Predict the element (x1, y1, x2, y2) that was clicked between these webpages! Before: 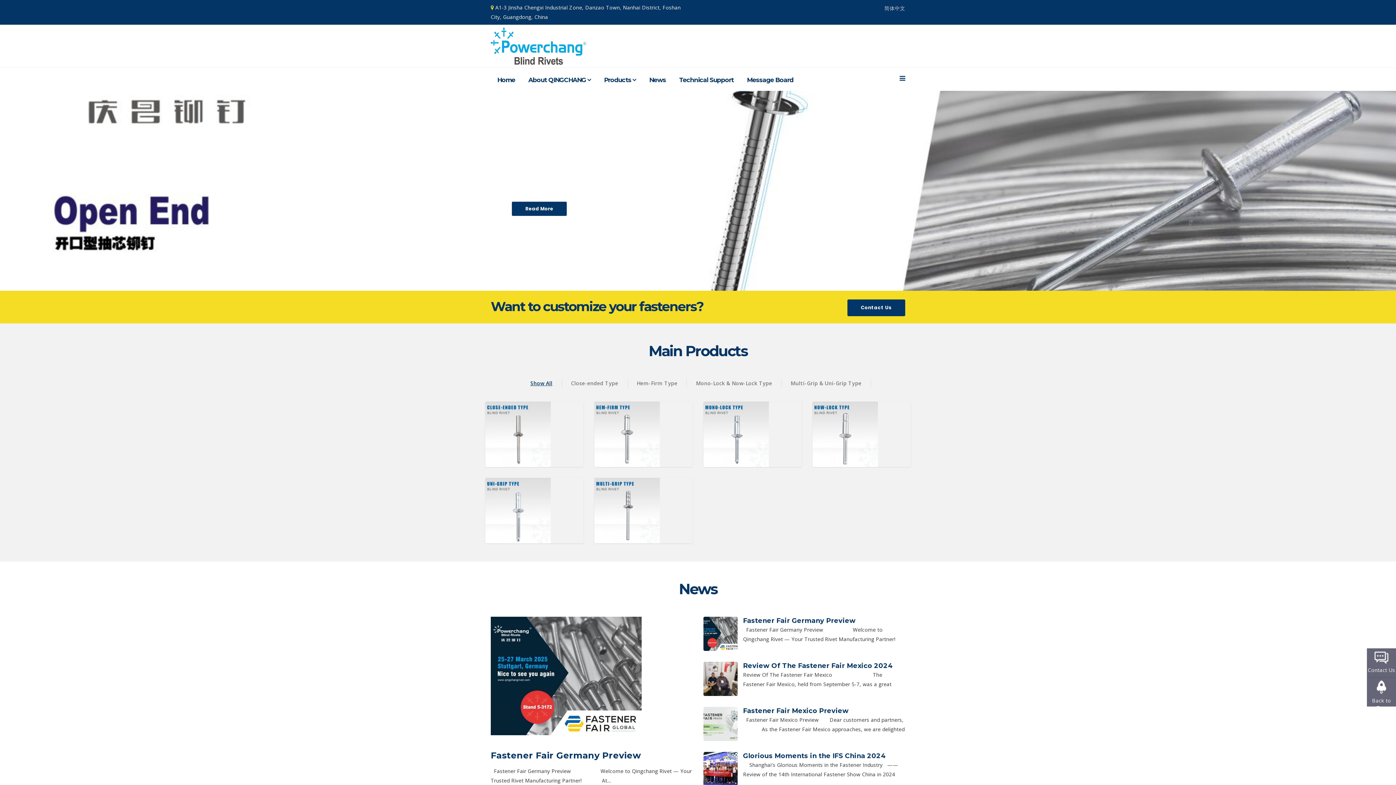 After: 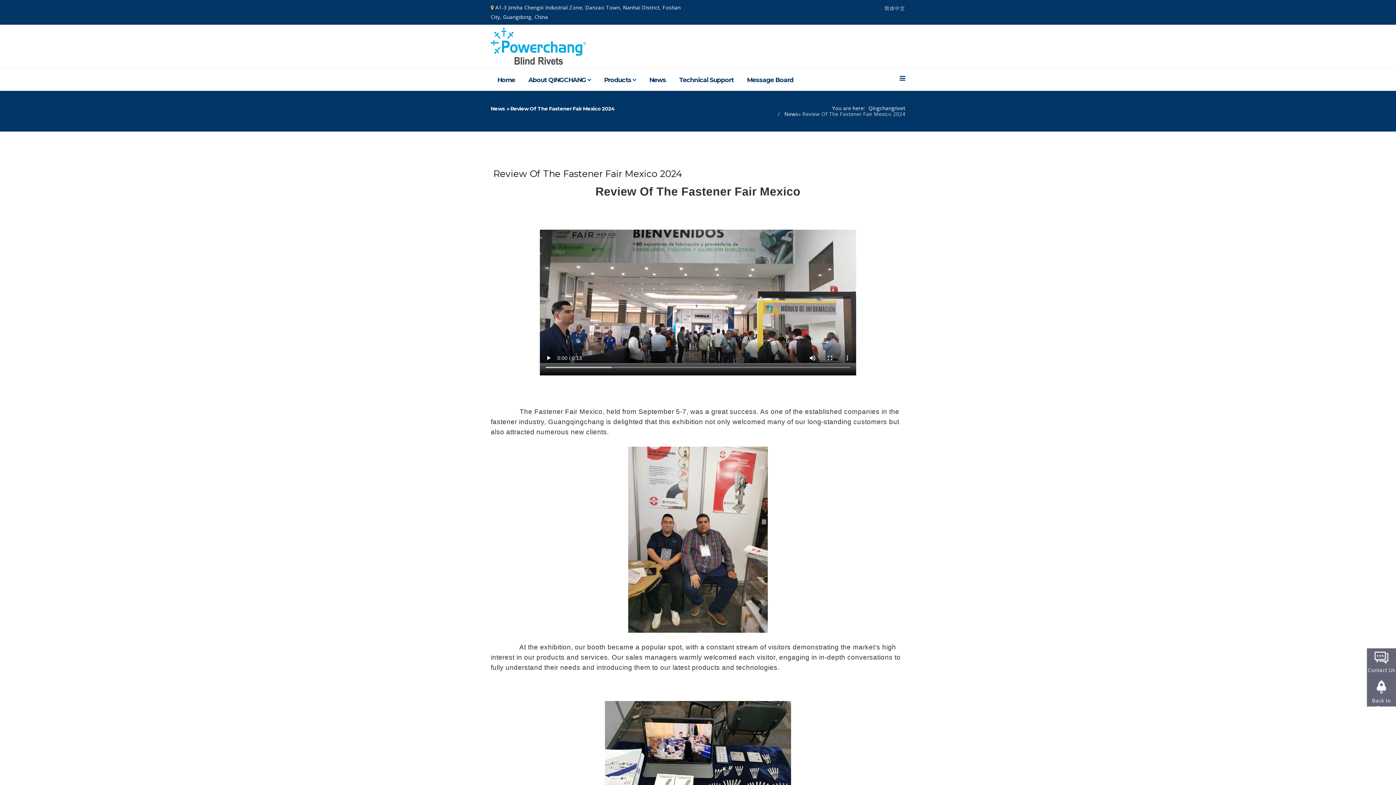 Action: bbox: (743, 662, 893, 670) label: Review Of The Fastener Fair Mexico 2024